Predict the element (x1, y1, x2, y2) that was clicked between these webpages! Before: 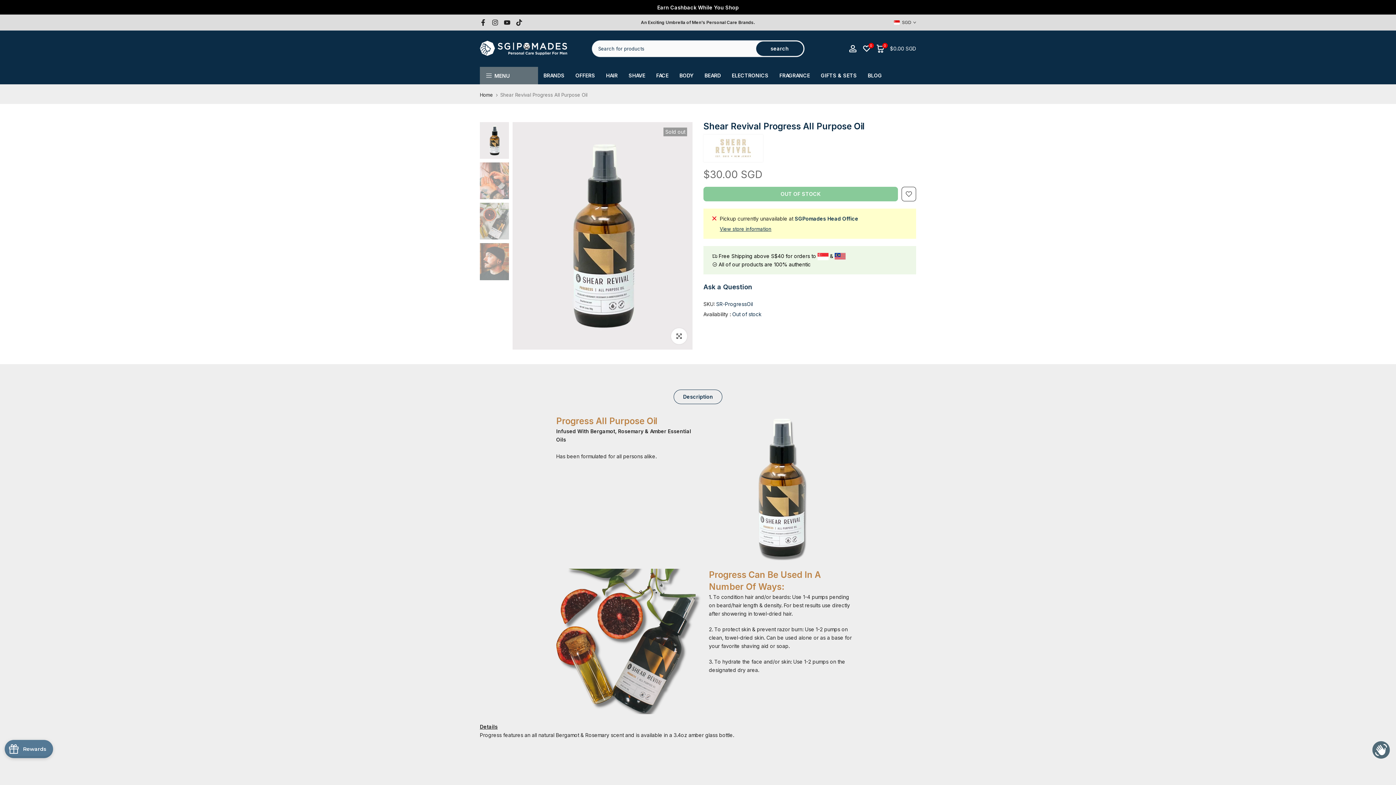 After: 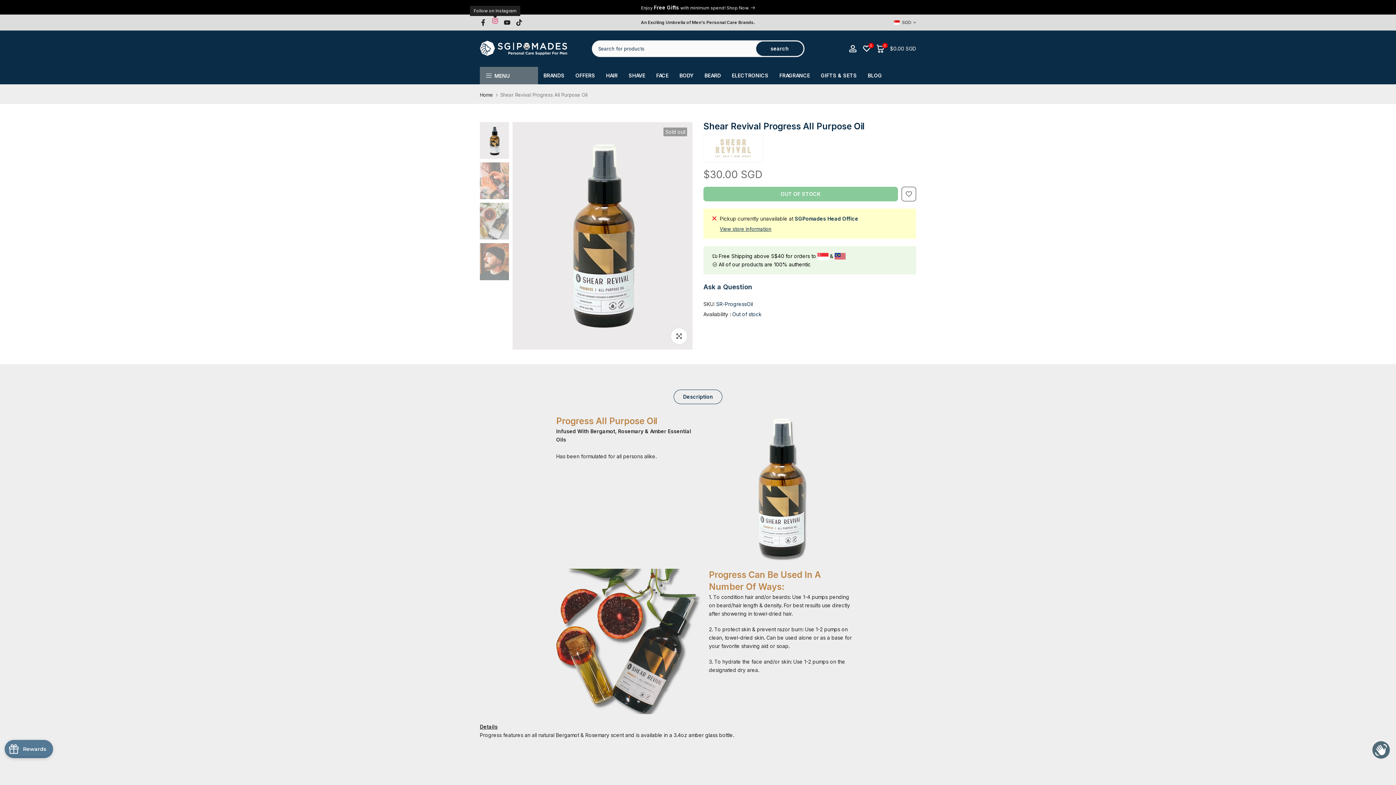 Action: bbox: (492, 18, 498, 26)